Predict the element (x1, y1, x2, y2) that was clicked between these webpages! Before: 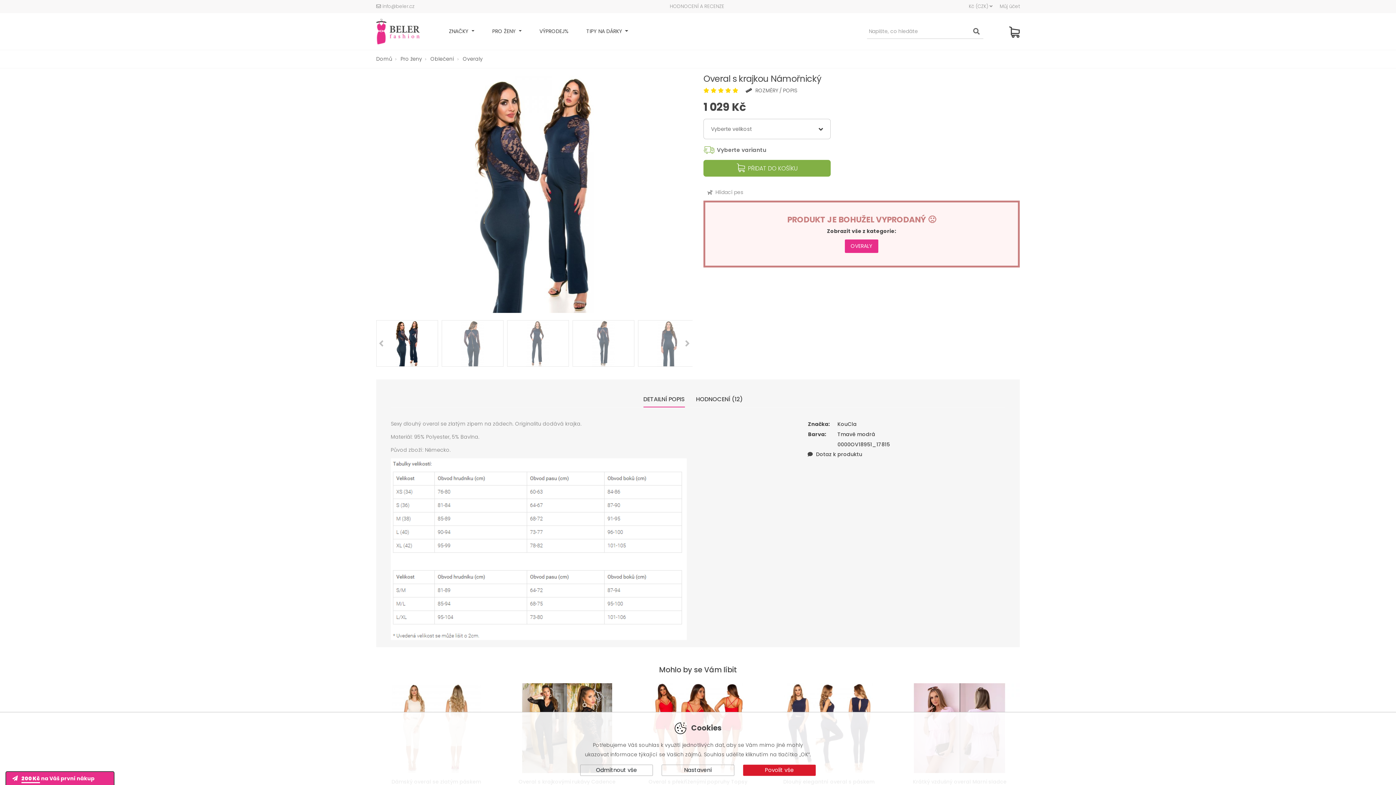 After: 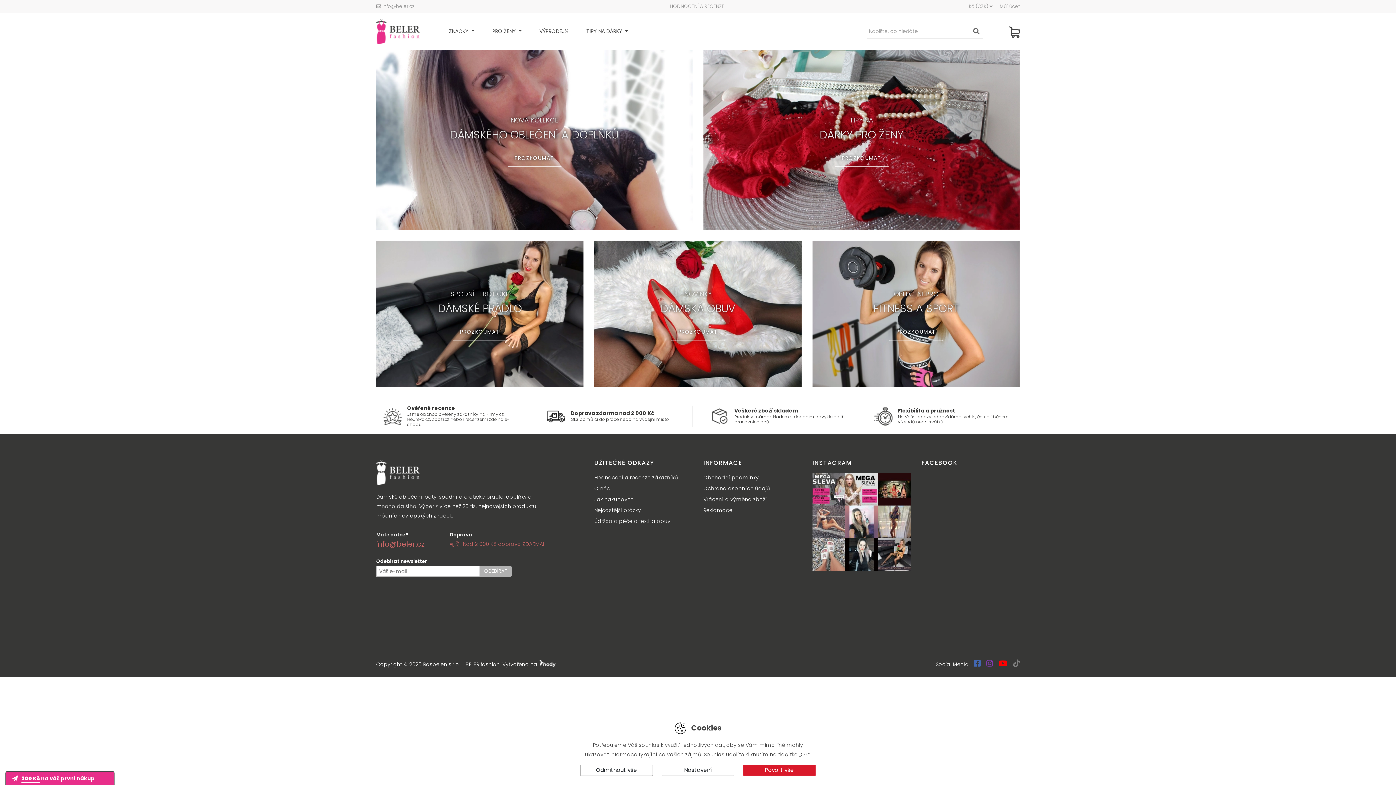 Action: bbox: (376, 18, 421, 44)